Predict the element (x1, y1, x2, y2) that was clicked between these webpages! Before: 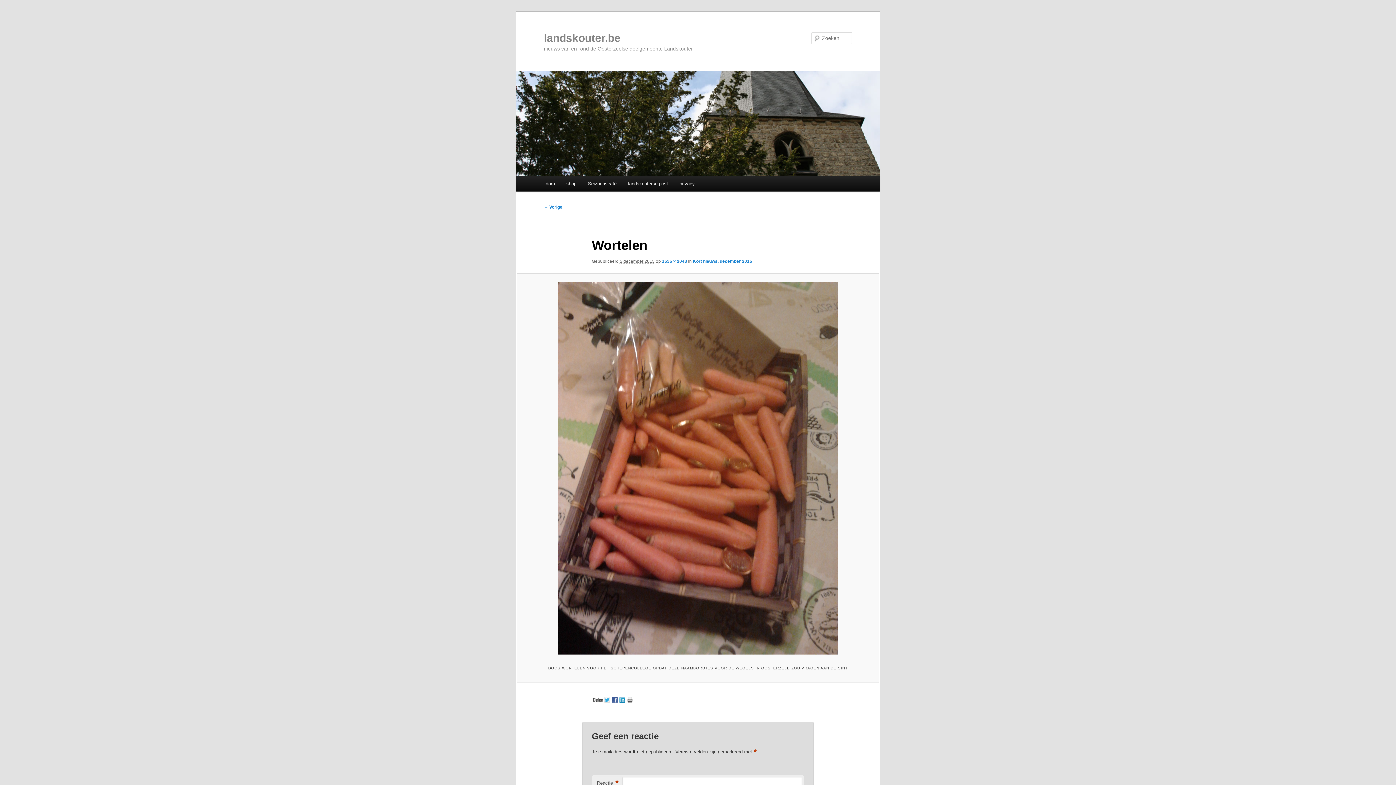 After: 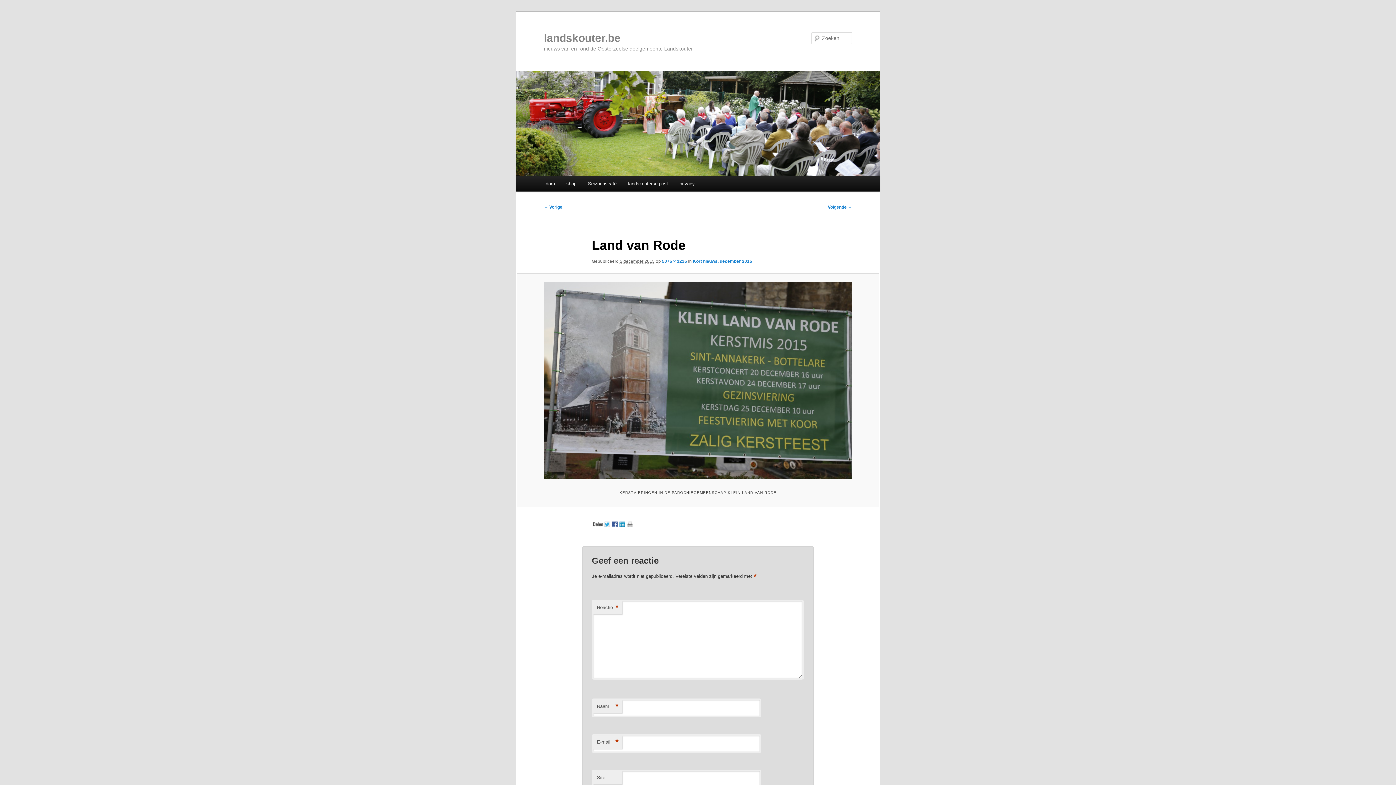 Action: label: ← Vorige bbox: (544, 204, 562, 209)